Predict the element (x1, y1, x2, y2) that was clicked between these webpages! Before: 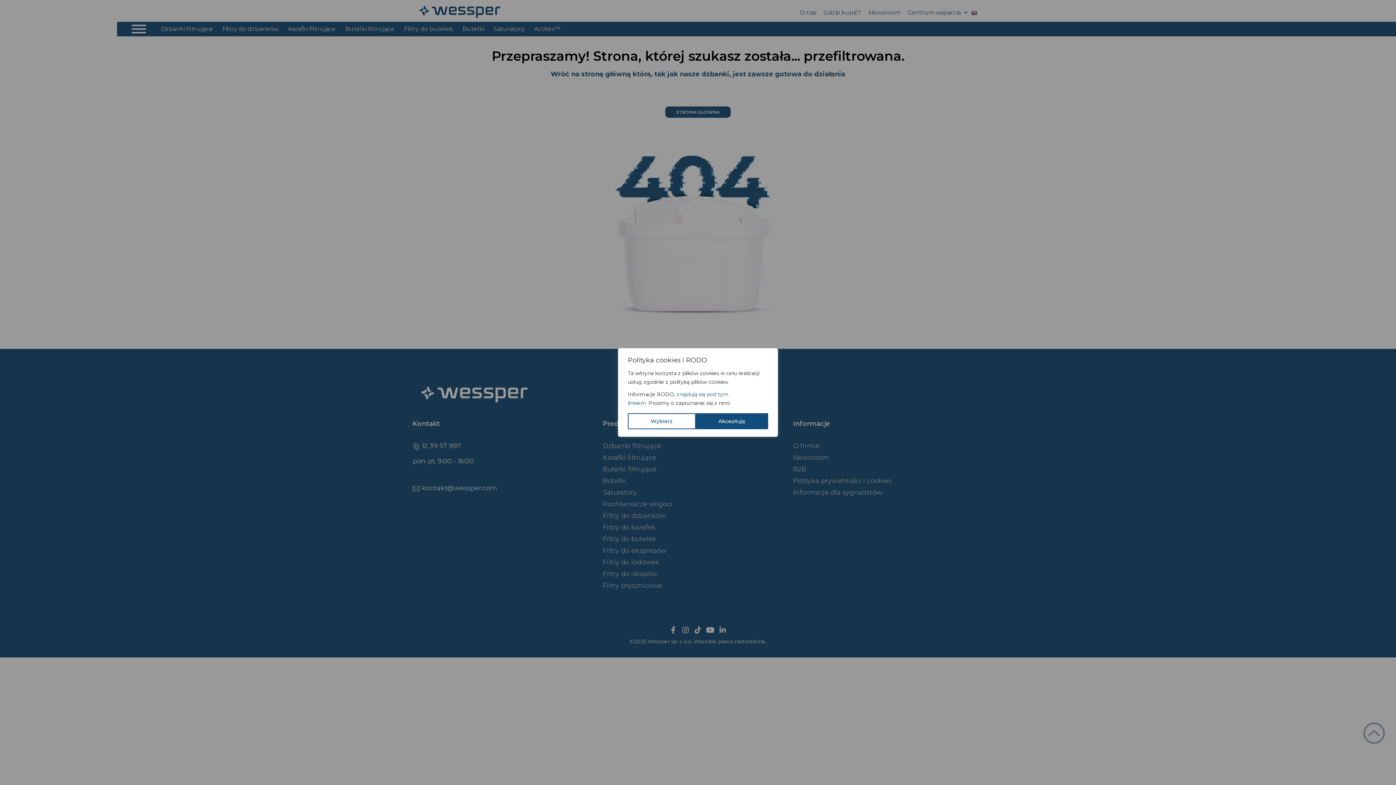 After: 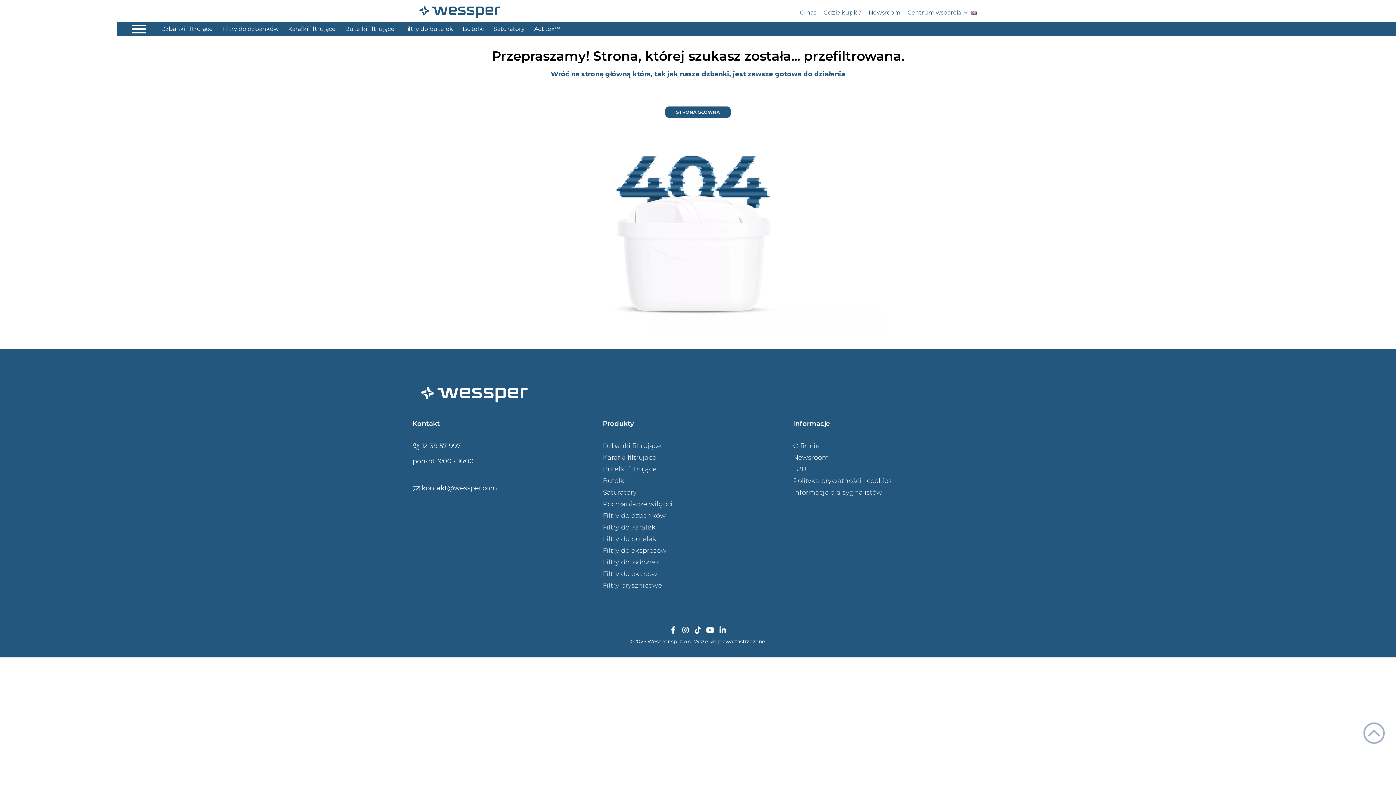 Action: label: Akceptuję bbox: (695, 413, 768, 429)